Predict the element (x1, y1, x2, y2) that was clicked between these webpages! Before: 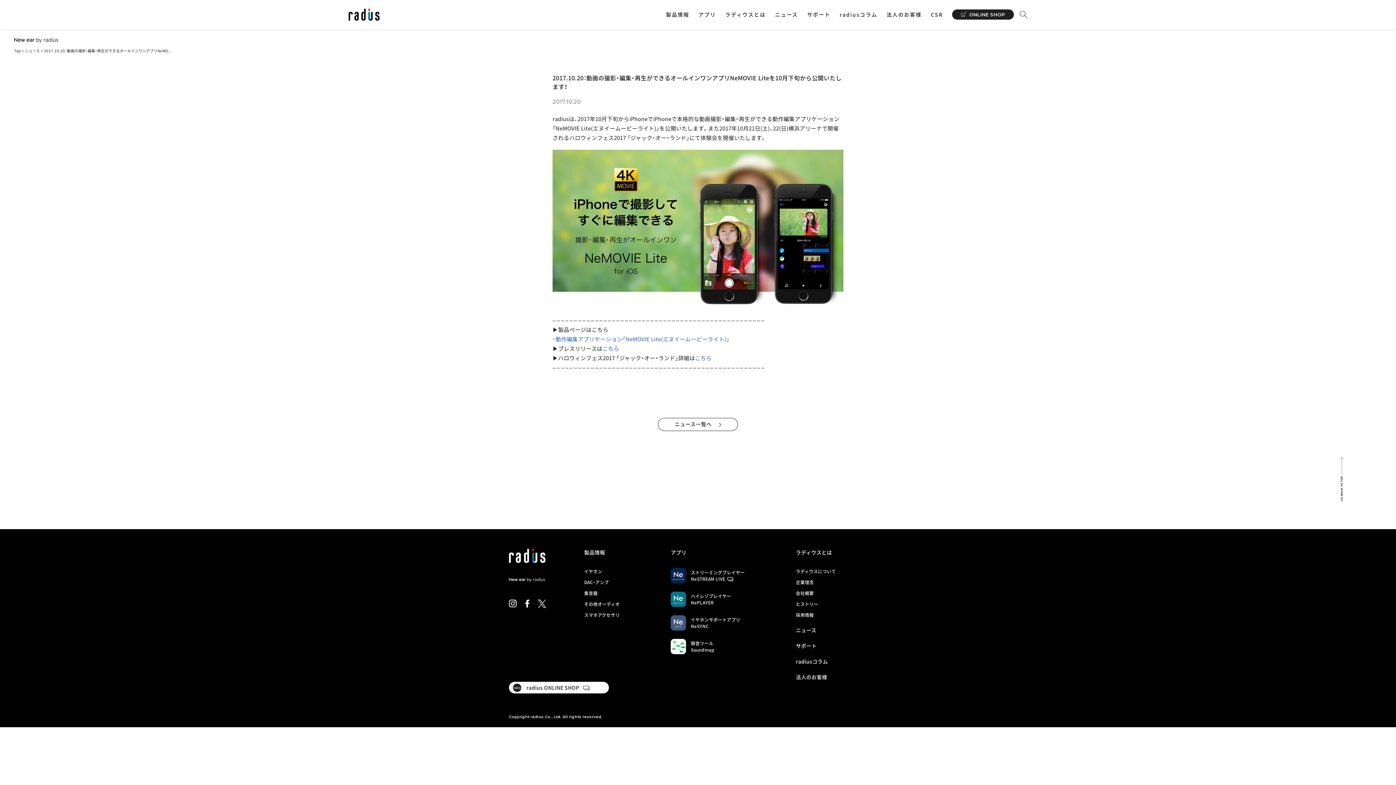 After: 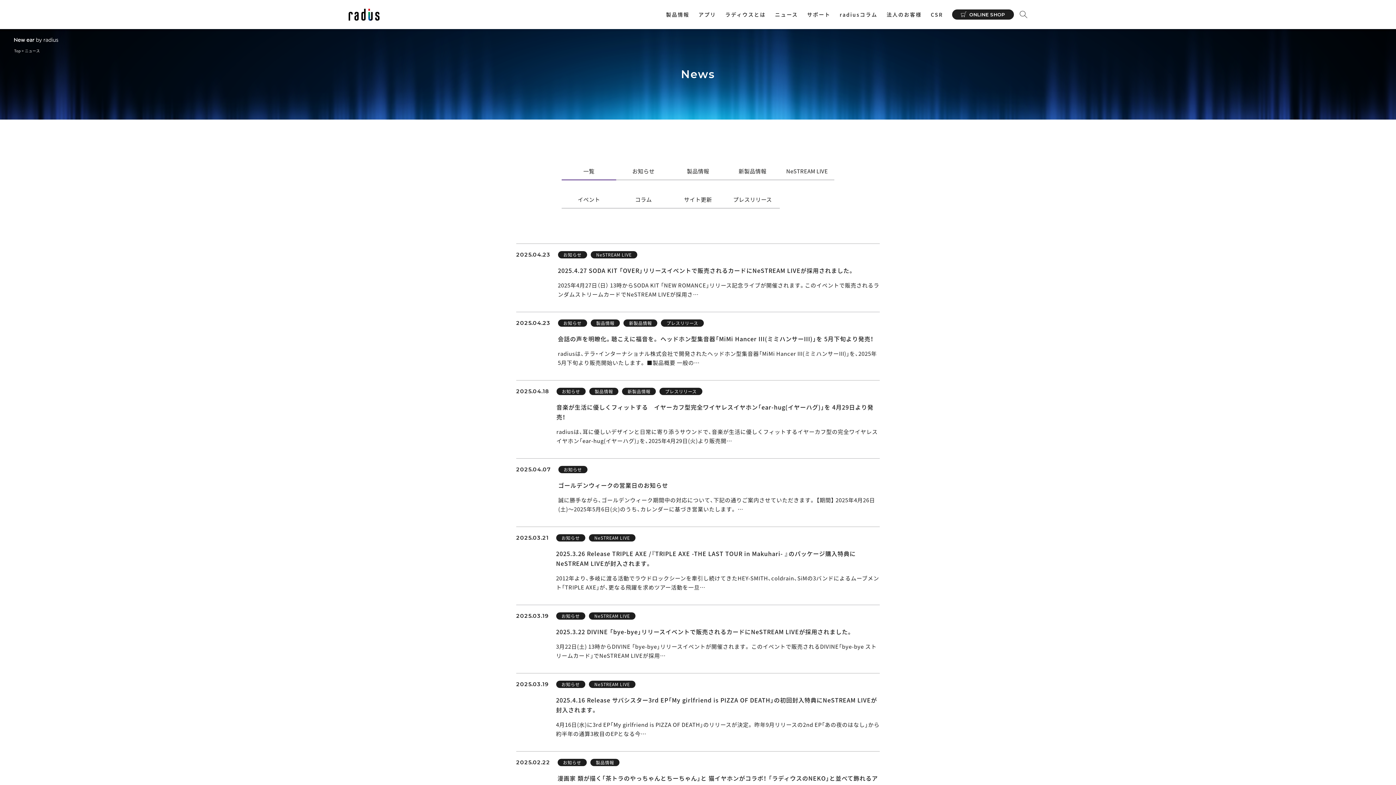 Action: bbox: (24, 48, 39, 53) label: ニュース